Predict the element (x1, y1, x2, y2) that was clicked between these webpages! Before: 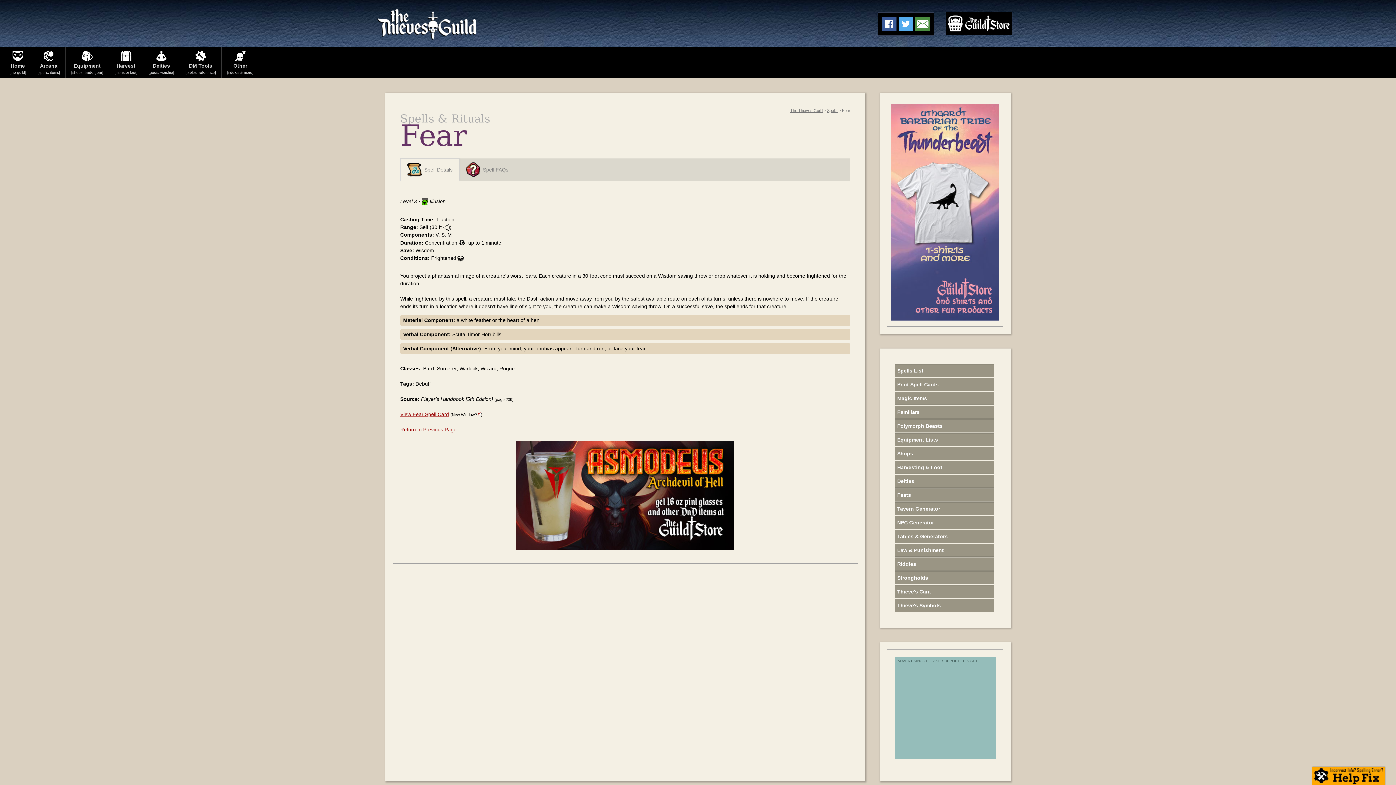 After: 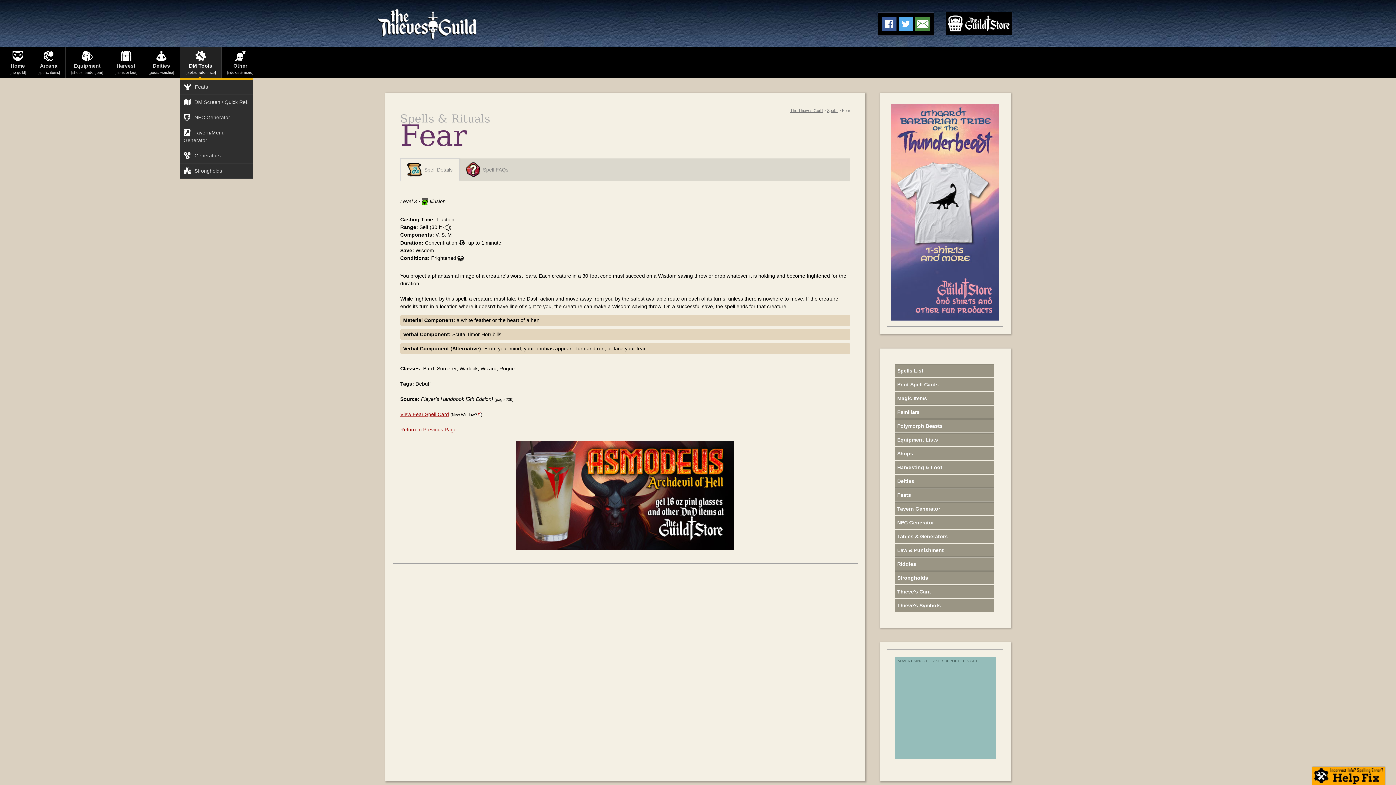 Action: label: DM Tools
[tables, reference] bbox: (180, 47, 221, 78)